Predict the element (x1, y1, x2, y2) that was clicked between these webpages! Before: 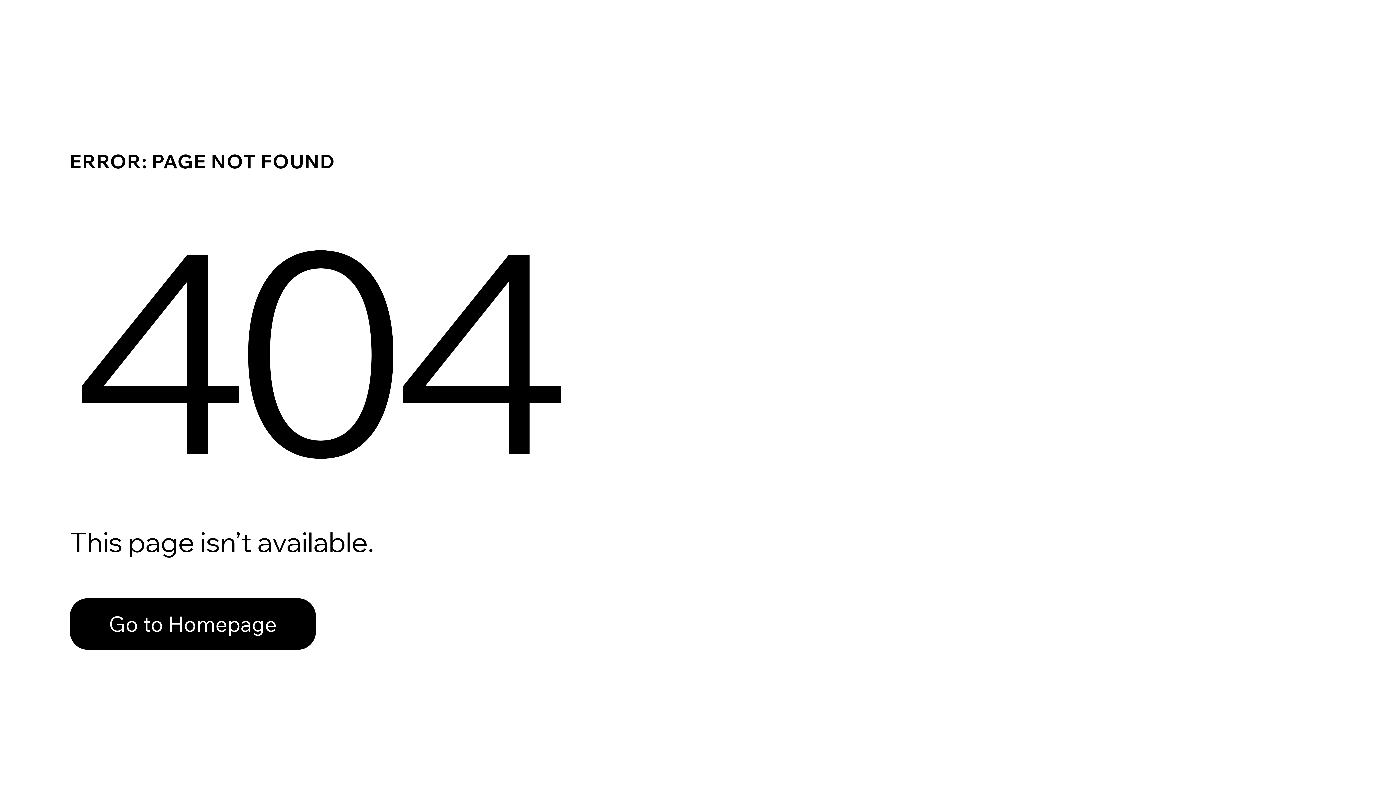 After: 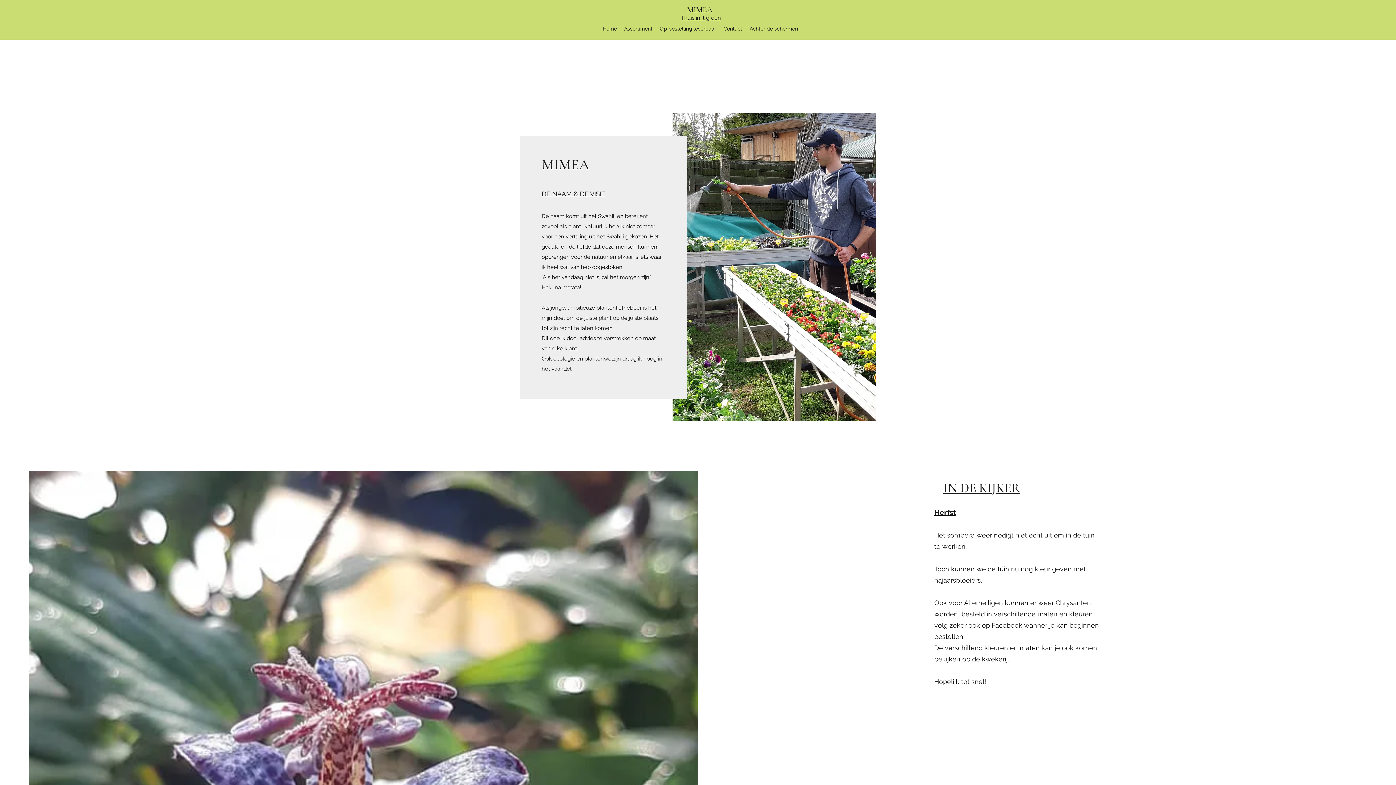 Action: label: Go to Homepage bbox: (69, 582, 768, 659)